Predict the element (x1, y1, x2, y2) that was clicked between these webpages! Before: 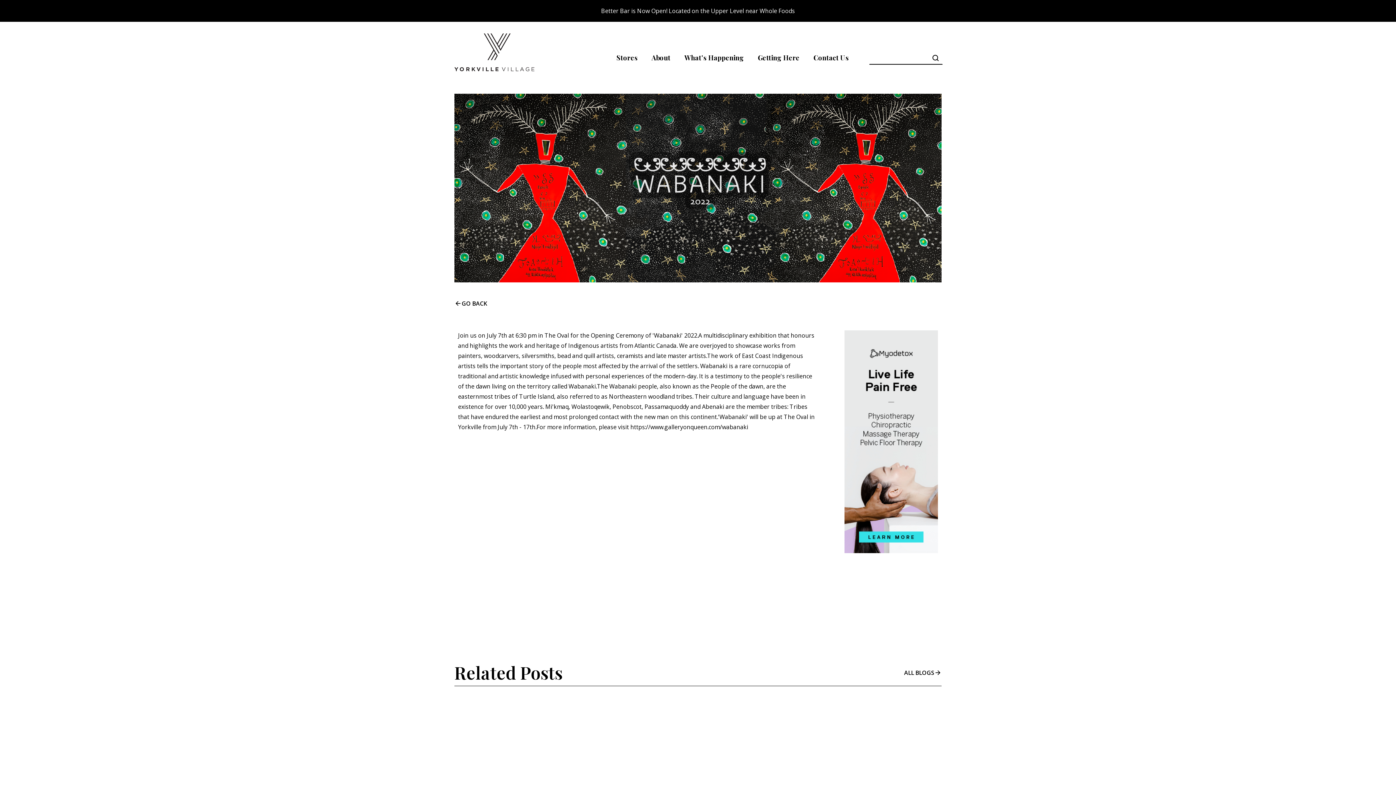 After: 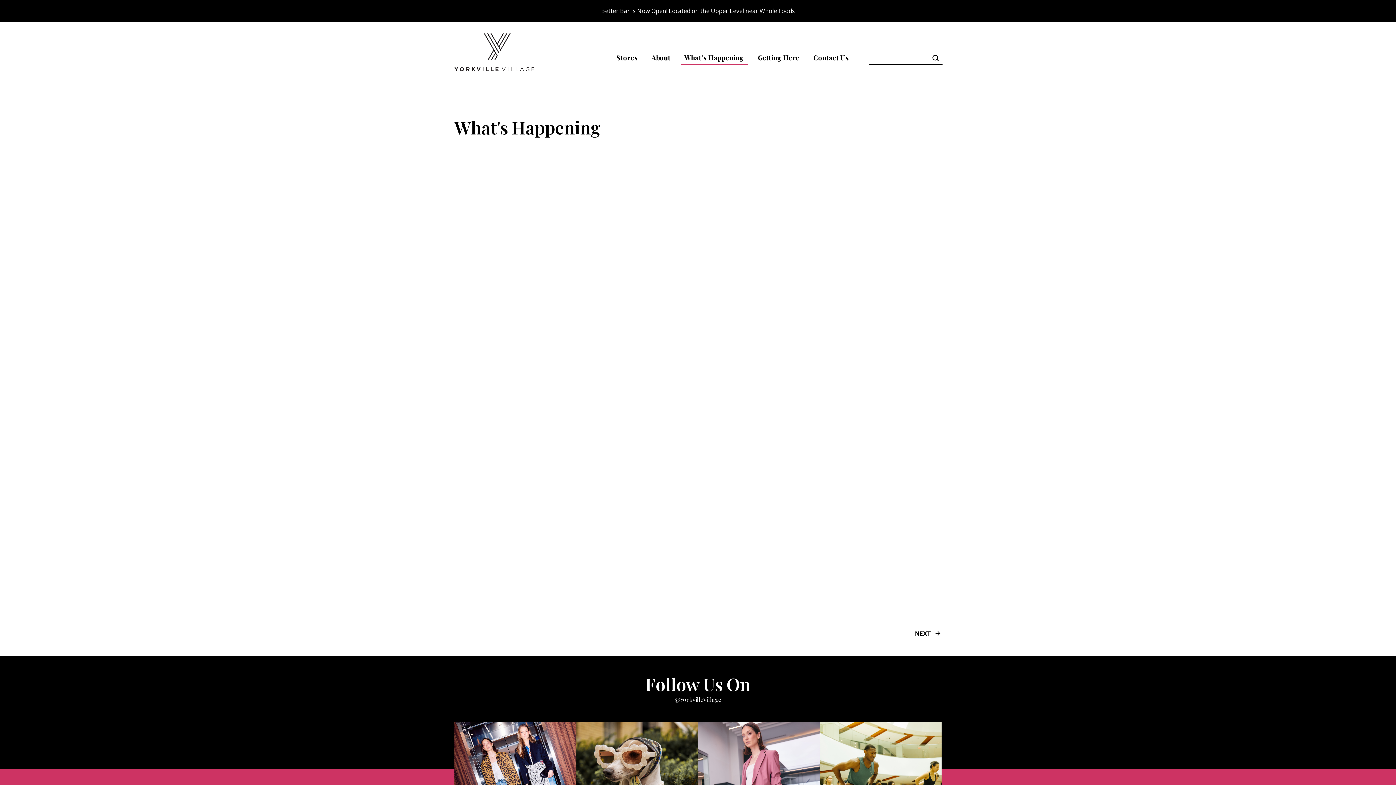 Action: label: GO BACK bbox: (454, 300, 487, 307)